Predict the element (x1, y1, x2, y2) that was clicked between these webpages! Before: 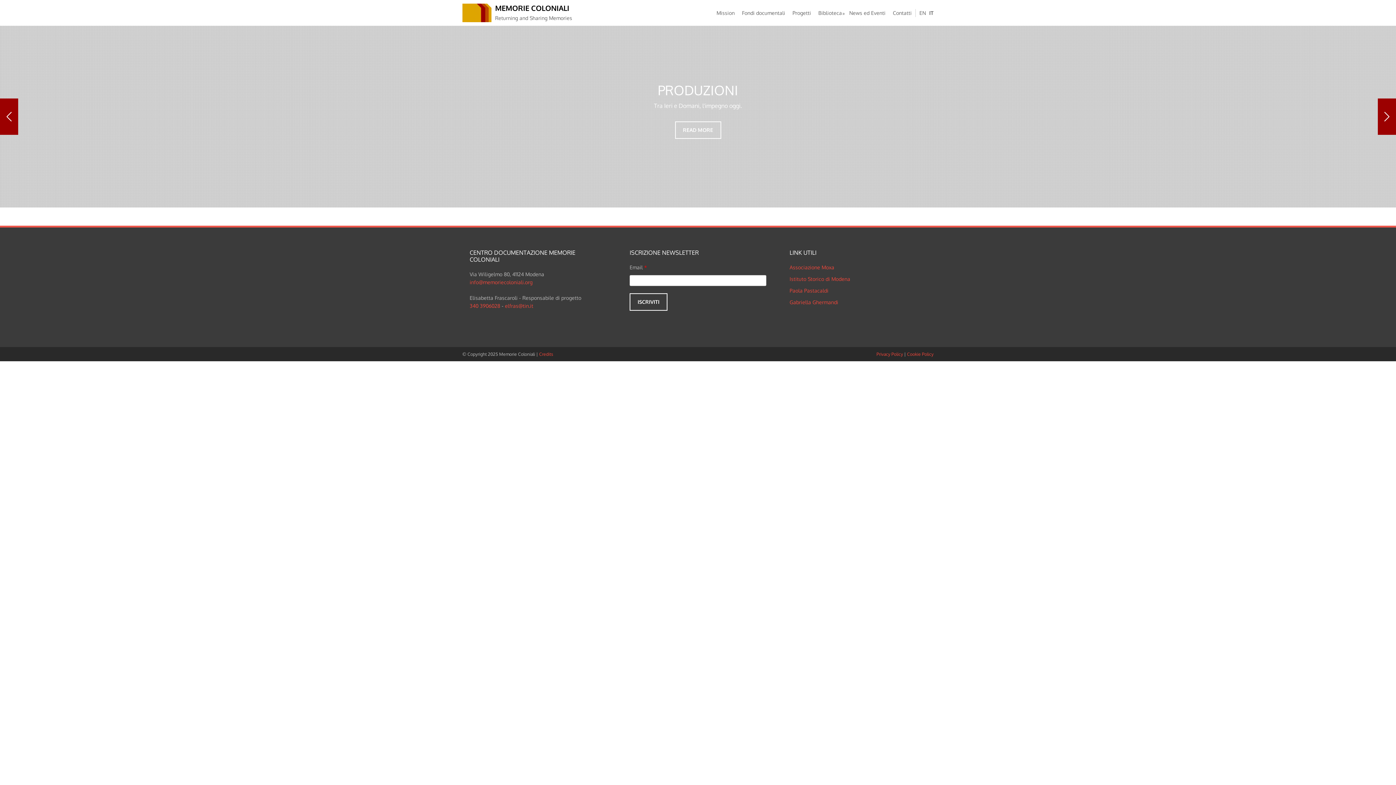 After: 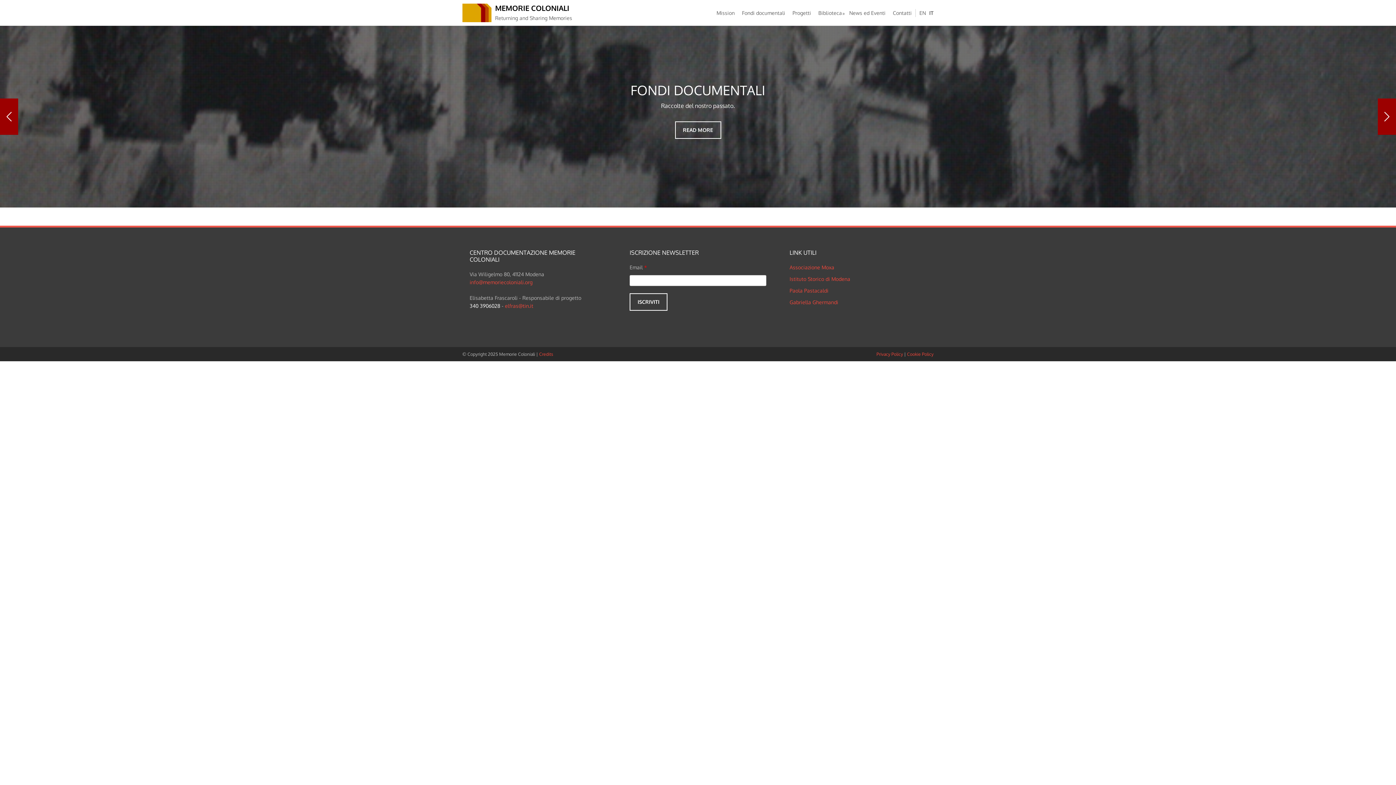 Action: bbox: (469, 303, 500, 309) label: 340 3906028